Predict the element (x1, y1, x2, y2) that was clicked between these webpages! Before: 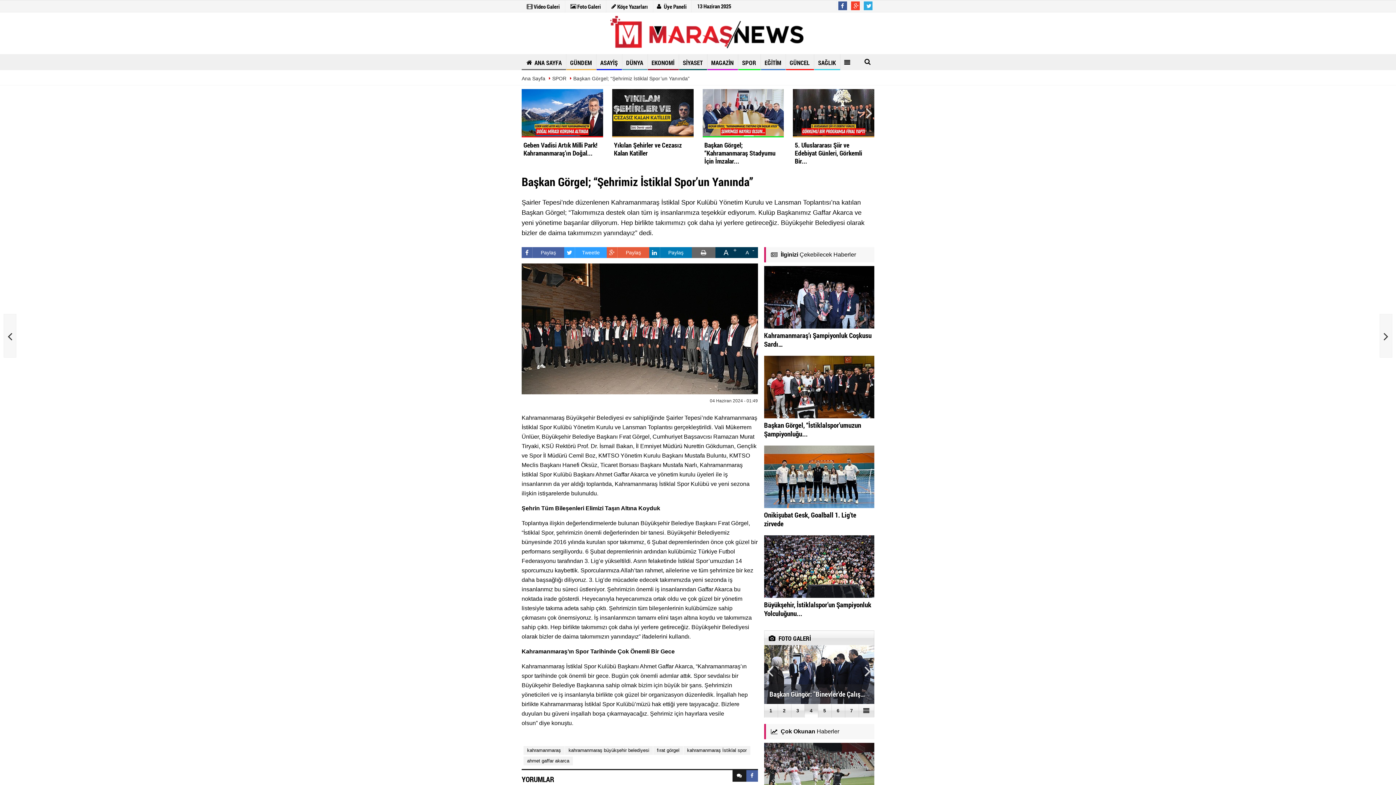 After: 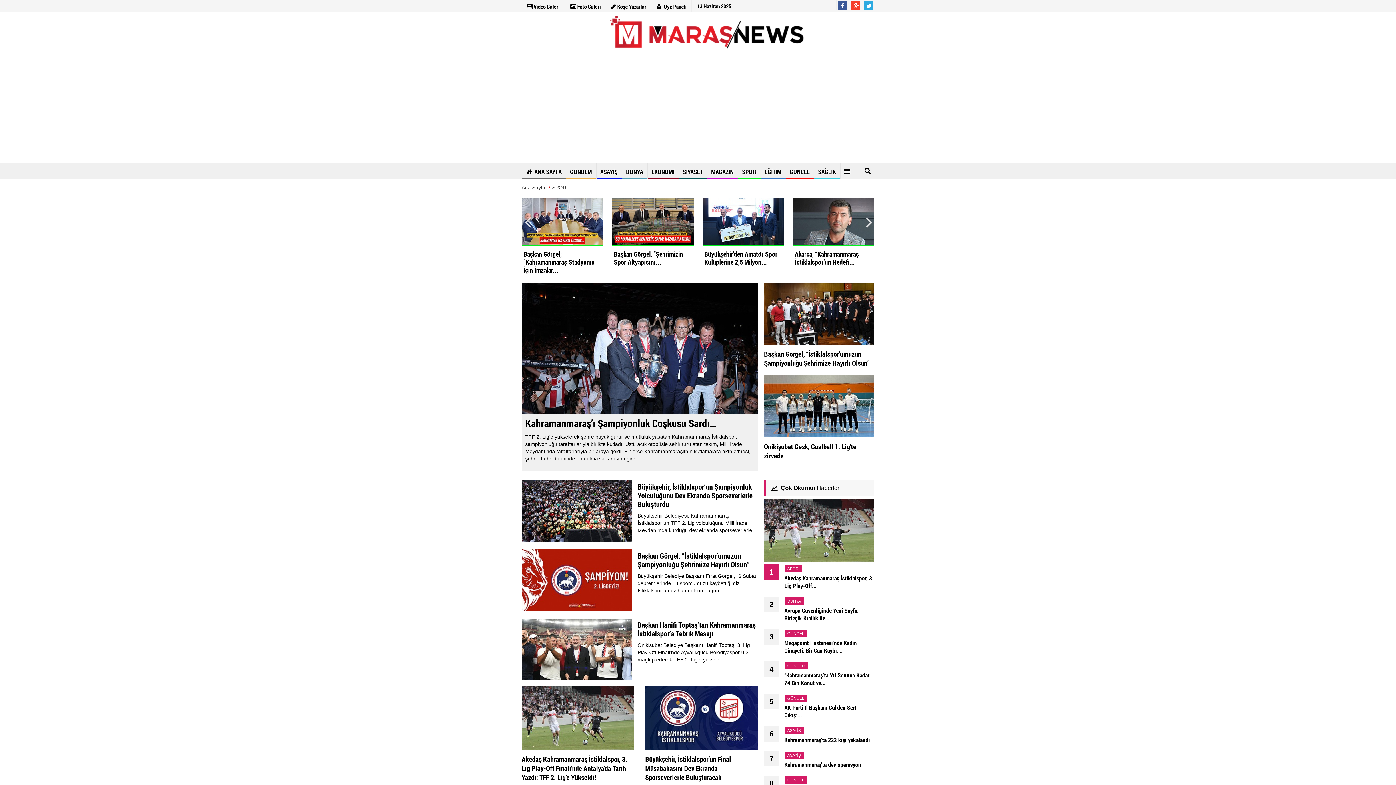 Action: label: SPOR bbox: (552, 75, 568, 81)